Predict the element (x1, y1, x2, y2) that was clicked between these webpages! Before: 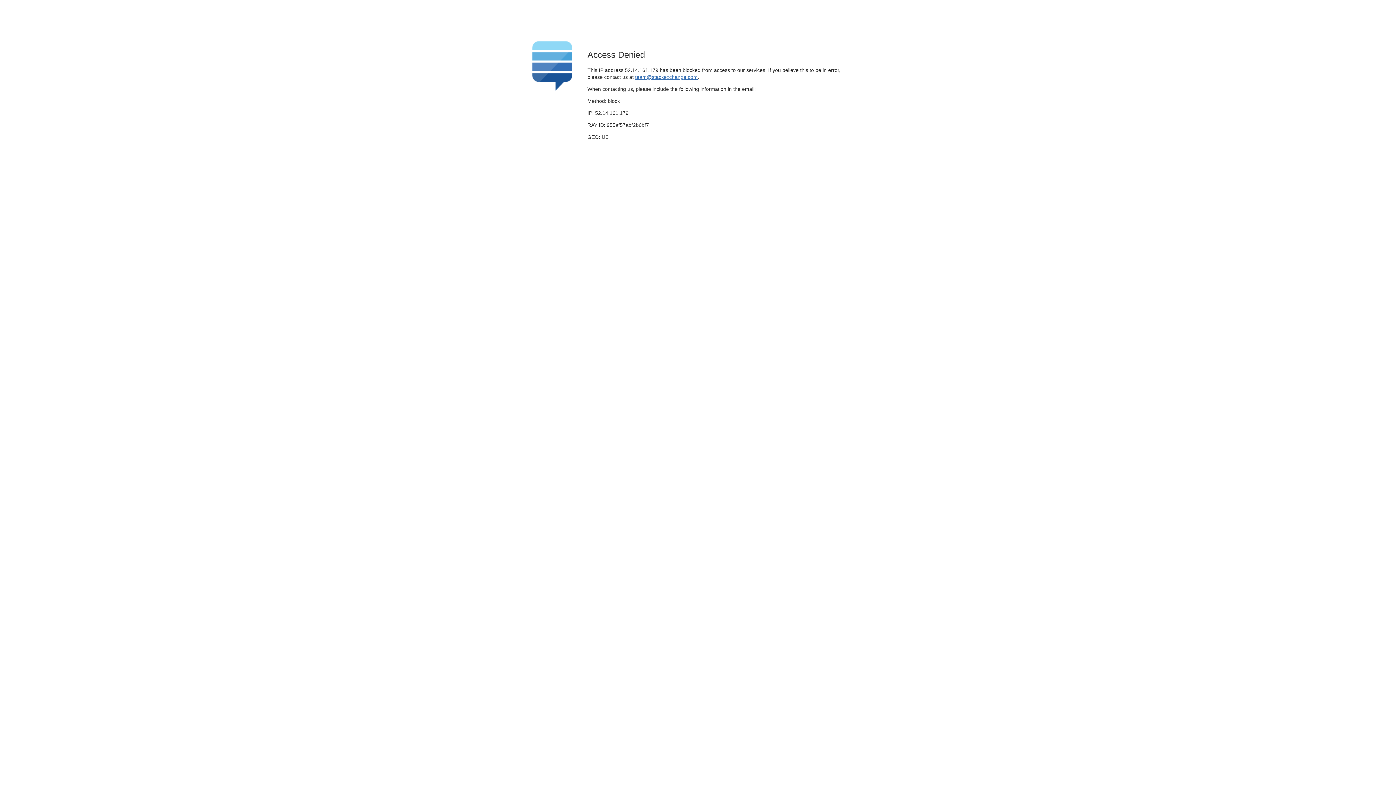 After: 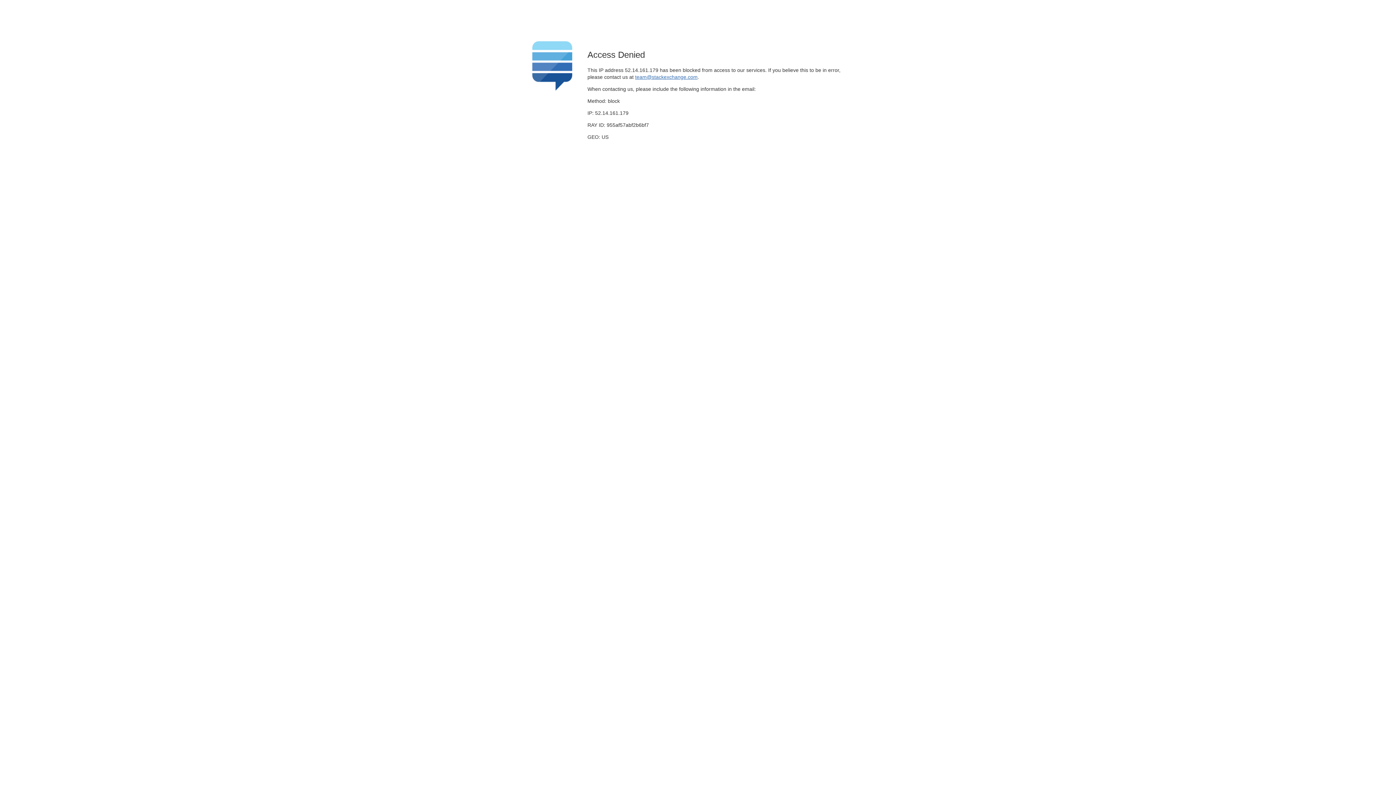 Action: label: team@stackexchange.com bbox: (635, 74, 697, 79)